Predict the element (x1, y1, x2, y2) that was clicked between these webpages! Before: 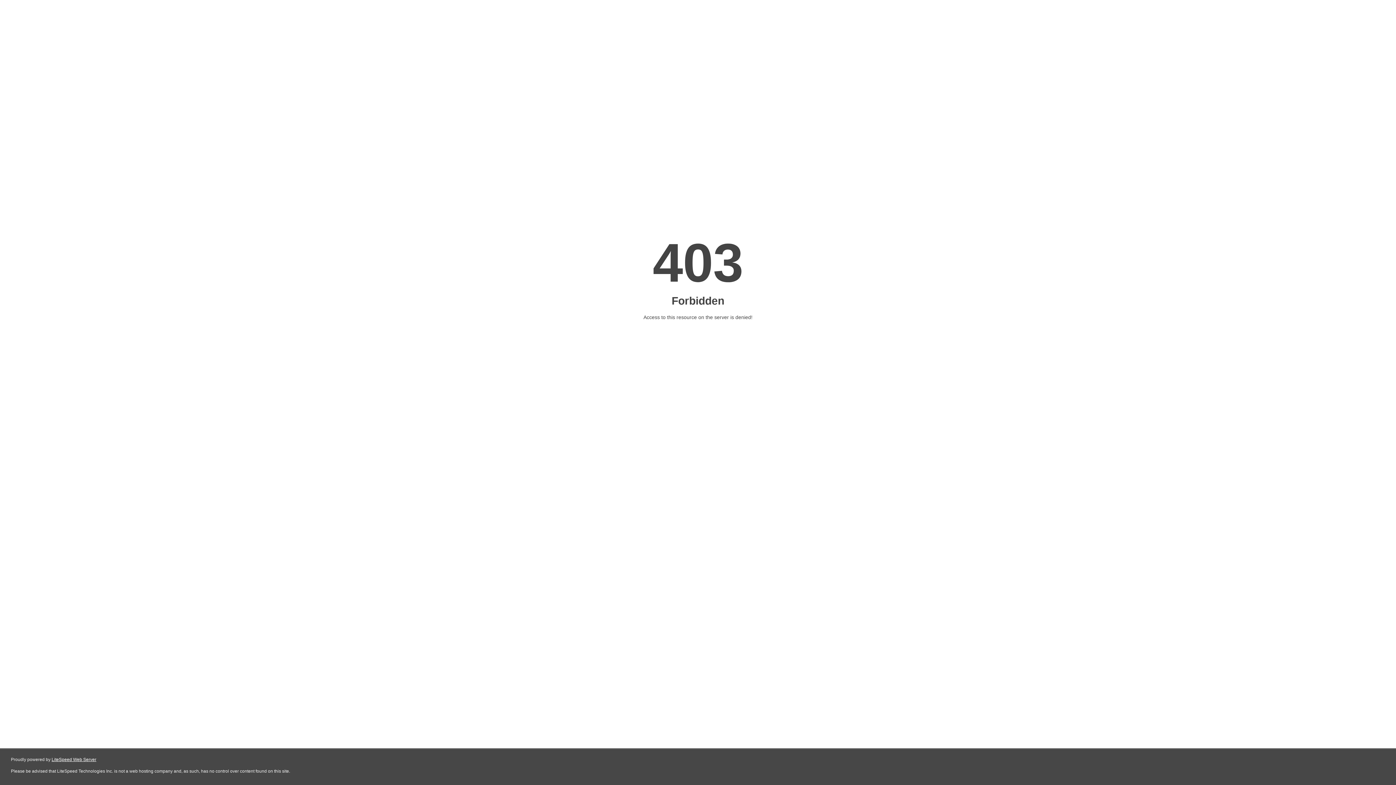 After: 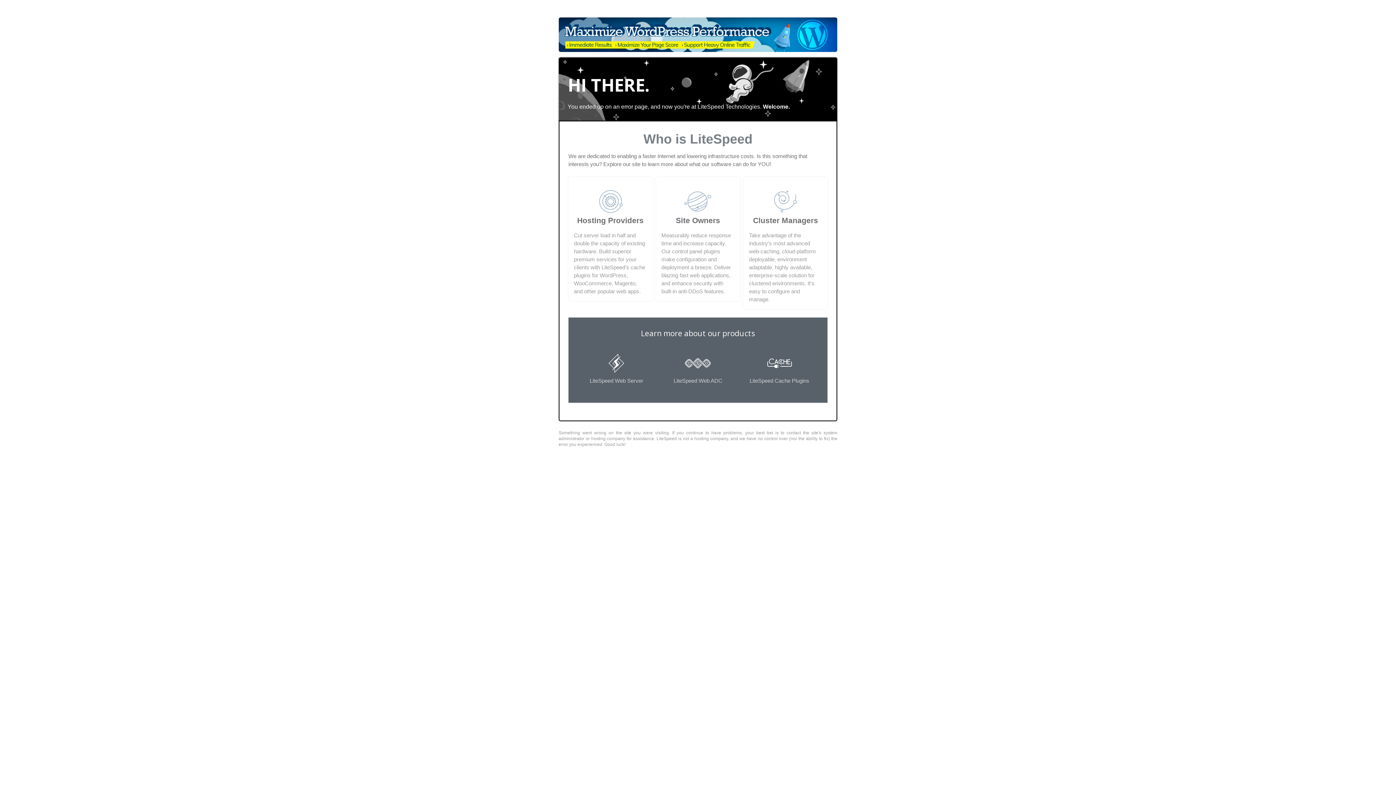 Action: label: LiteSpeed Web Server bbox: (51, 757, 96, 762)